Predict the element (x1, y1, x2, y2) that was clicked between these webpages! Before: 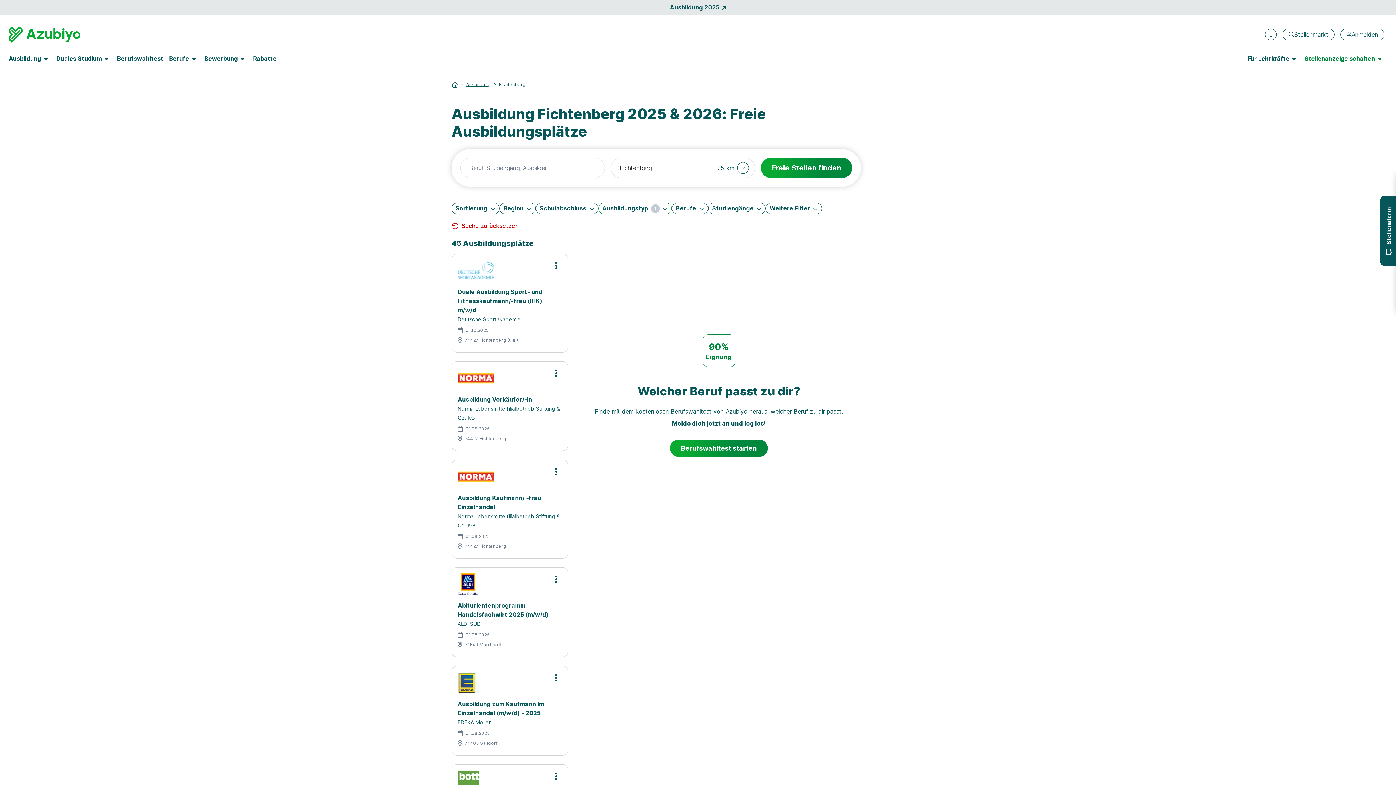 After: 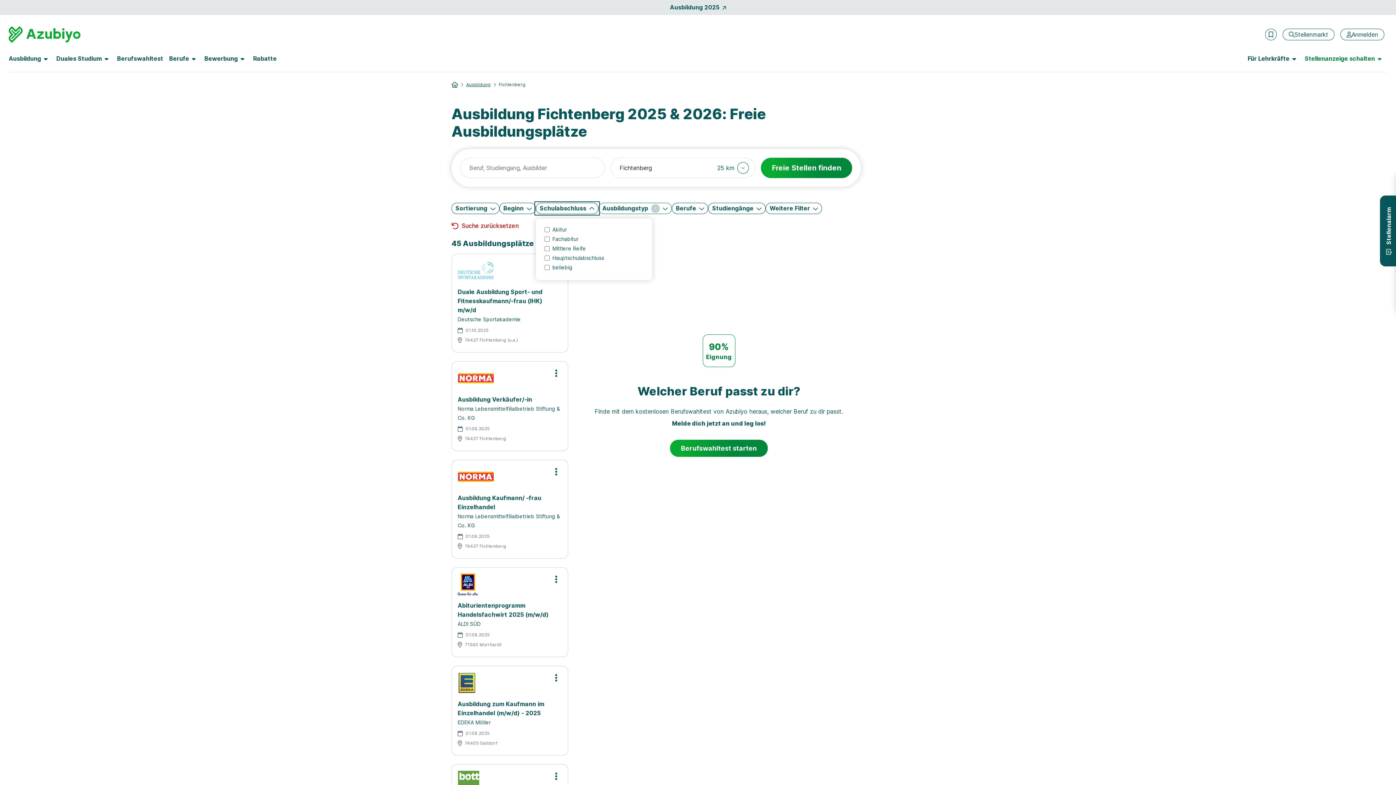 Action: label: Schulabschluss bbox: (535, 202, 598, 214)